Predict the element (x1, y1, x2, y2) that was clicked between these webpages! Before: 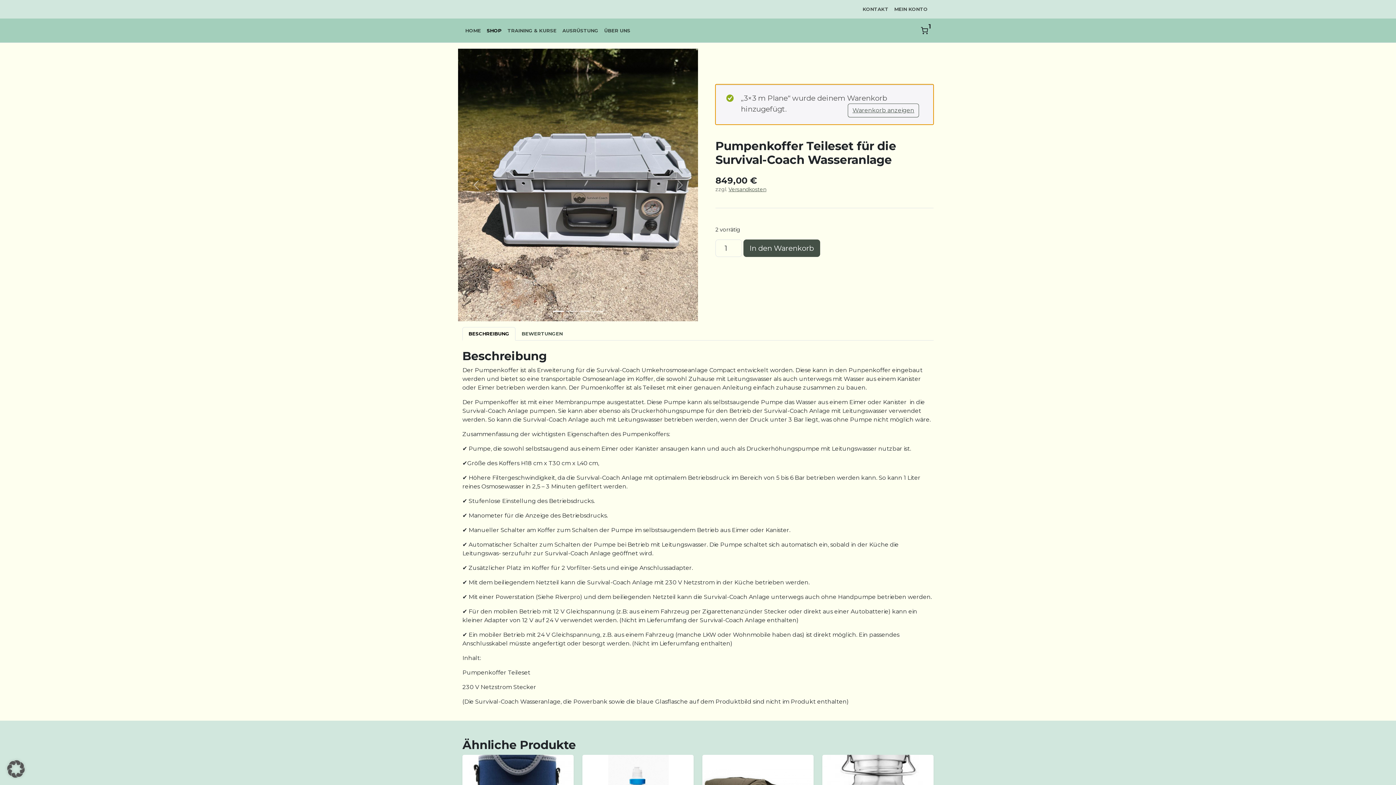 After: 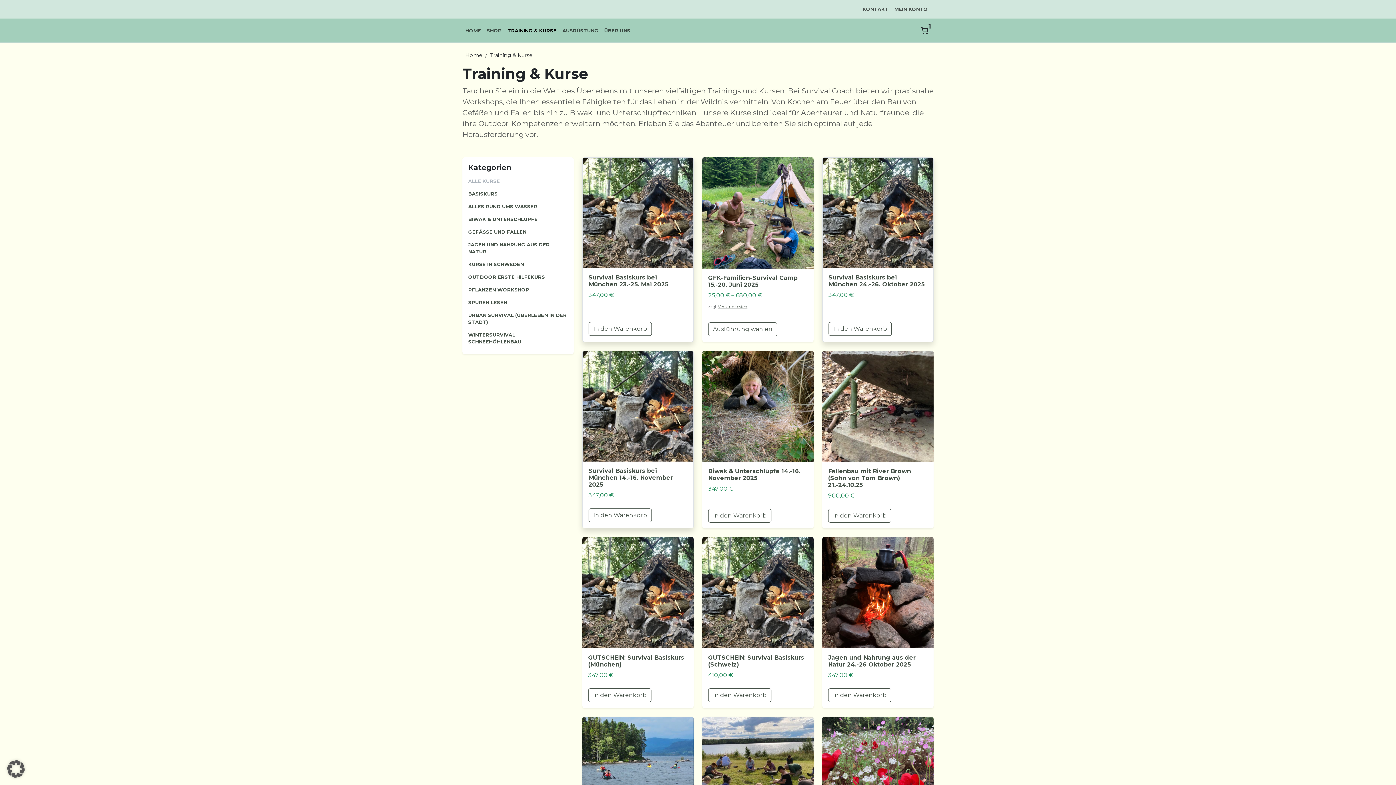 Action: label: TRAINING & KURSE bbox: (504, 24, 559, 36)